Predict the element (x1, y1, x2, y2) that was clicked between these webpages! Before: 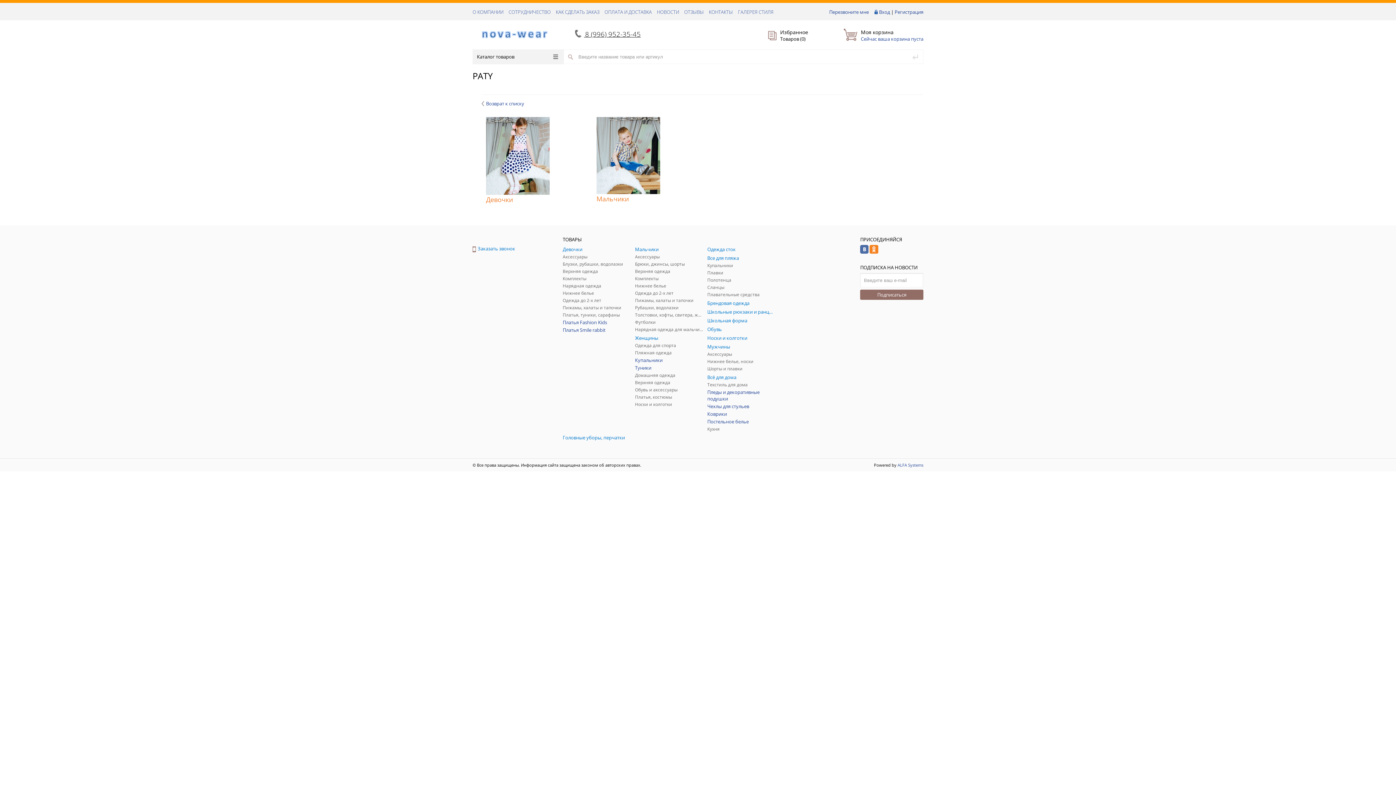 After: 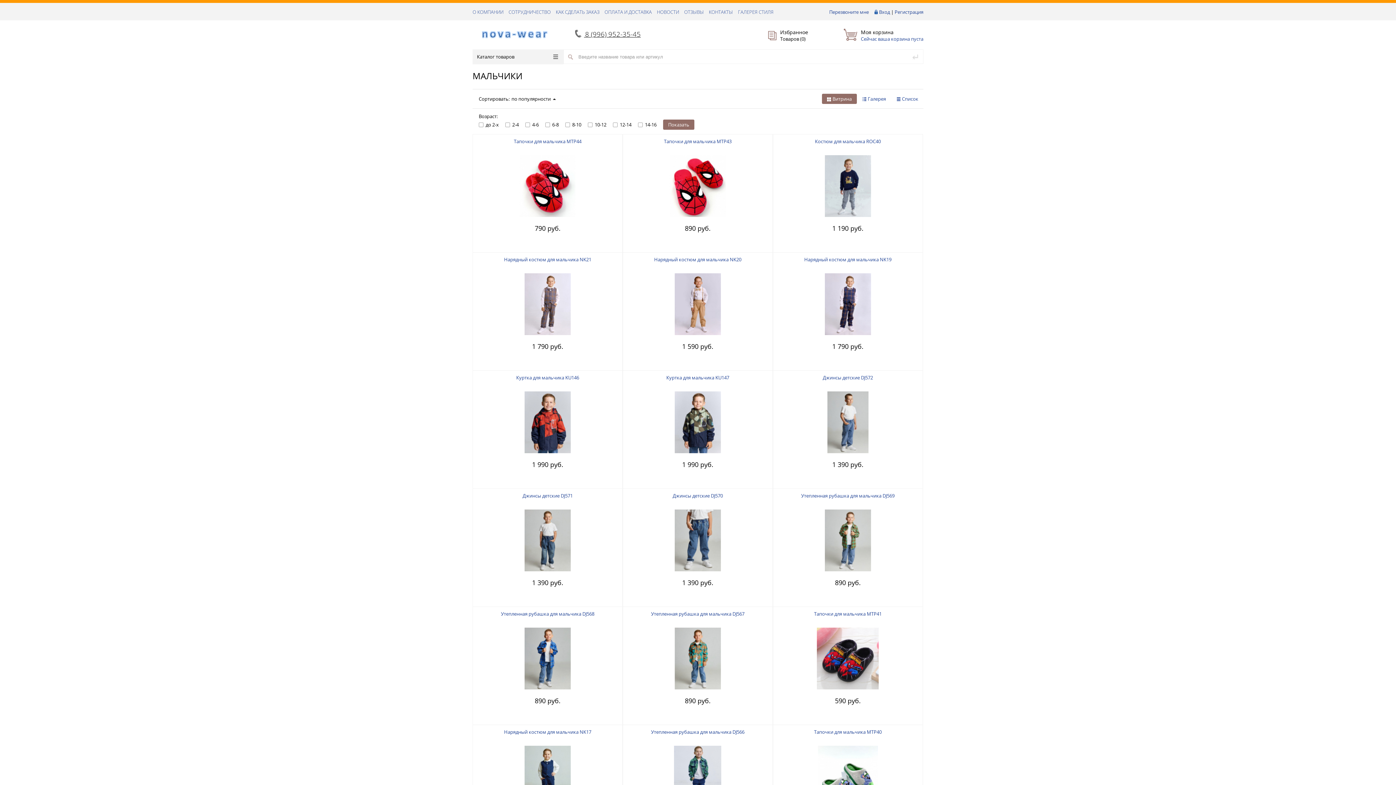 Action: label: Мальчики bbox: (635, 246, 703, 252)